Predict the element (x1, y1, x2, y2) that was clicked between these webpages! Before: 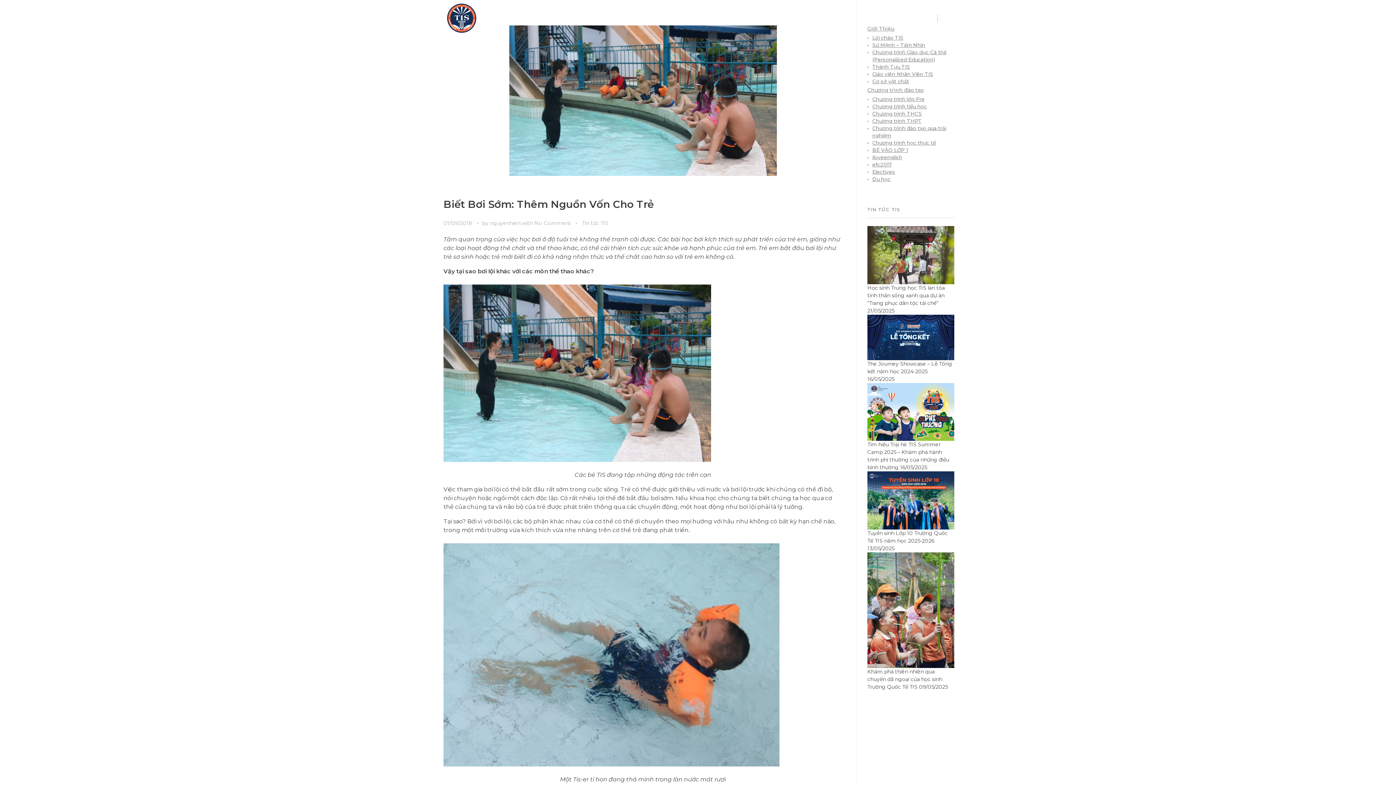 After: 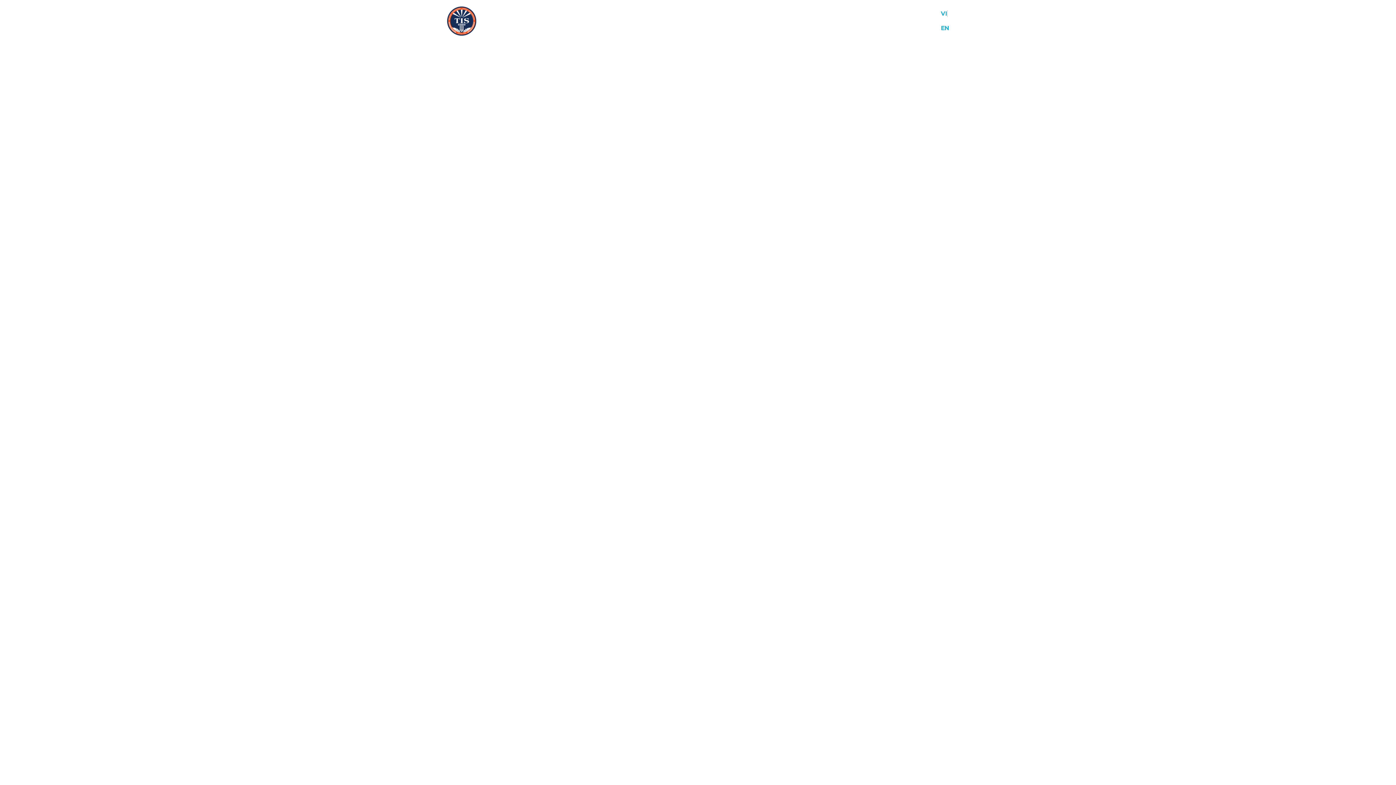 Action: bbox: (872, 169, 895, 174) label: Electives